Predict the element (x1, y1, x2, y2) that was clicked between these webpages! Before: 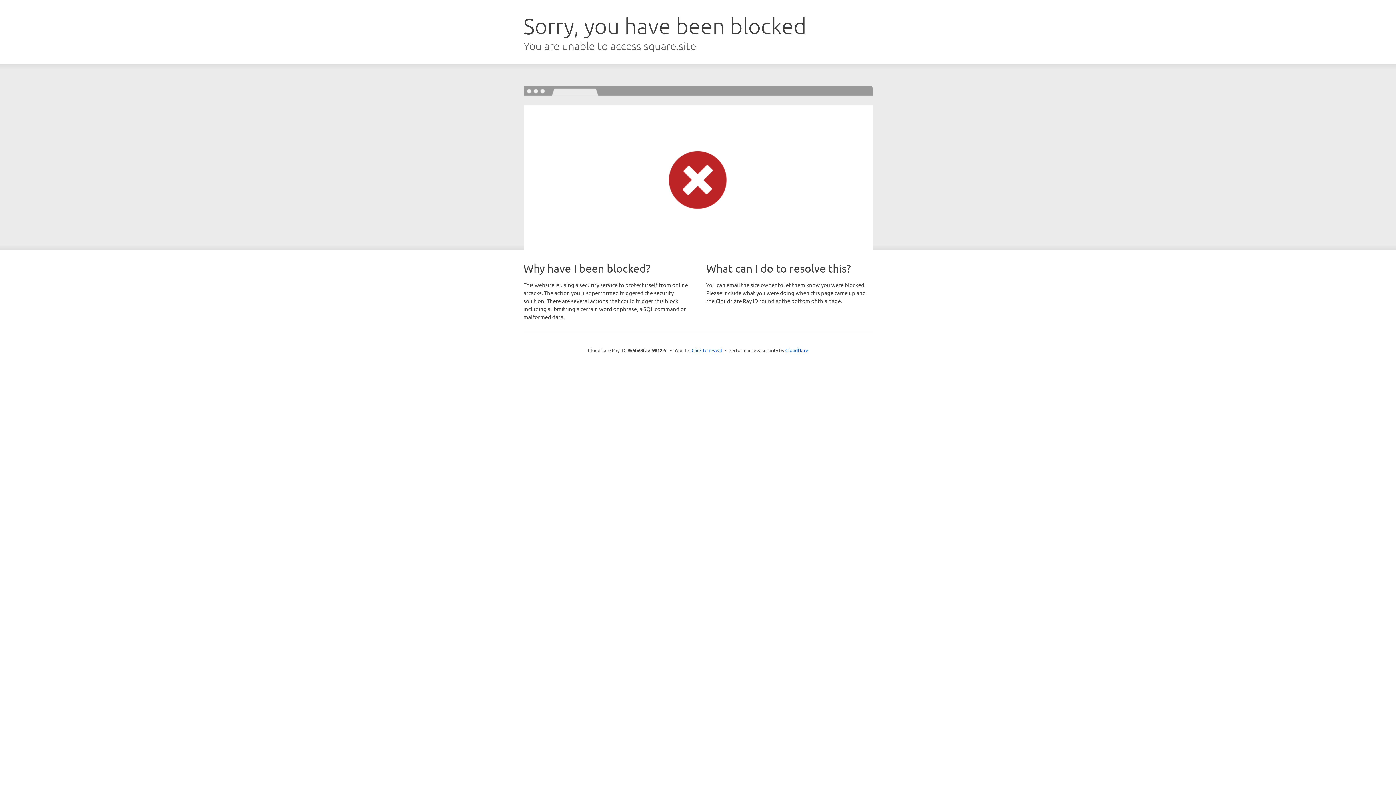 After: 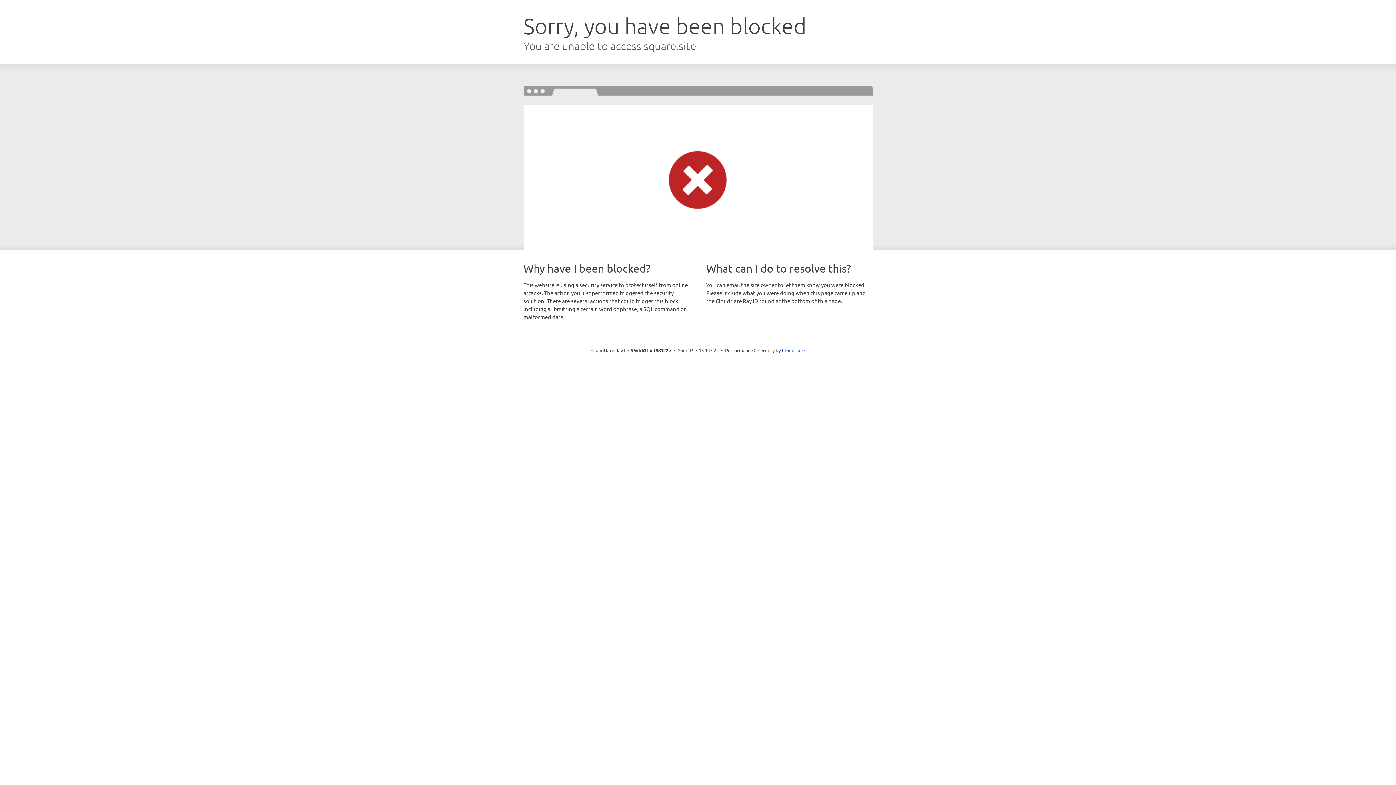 Action: bbox: (691, 346, 722, 353) label: Click to reveal